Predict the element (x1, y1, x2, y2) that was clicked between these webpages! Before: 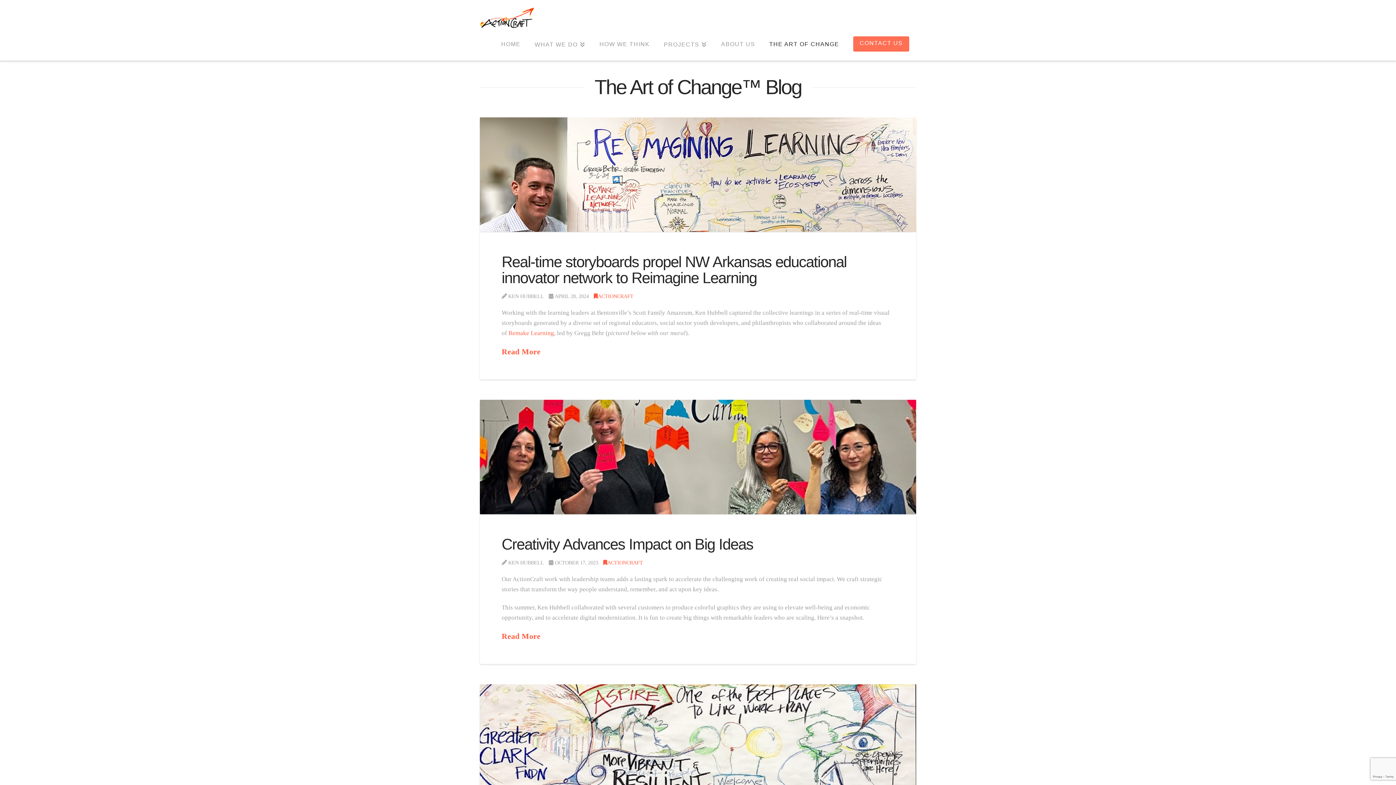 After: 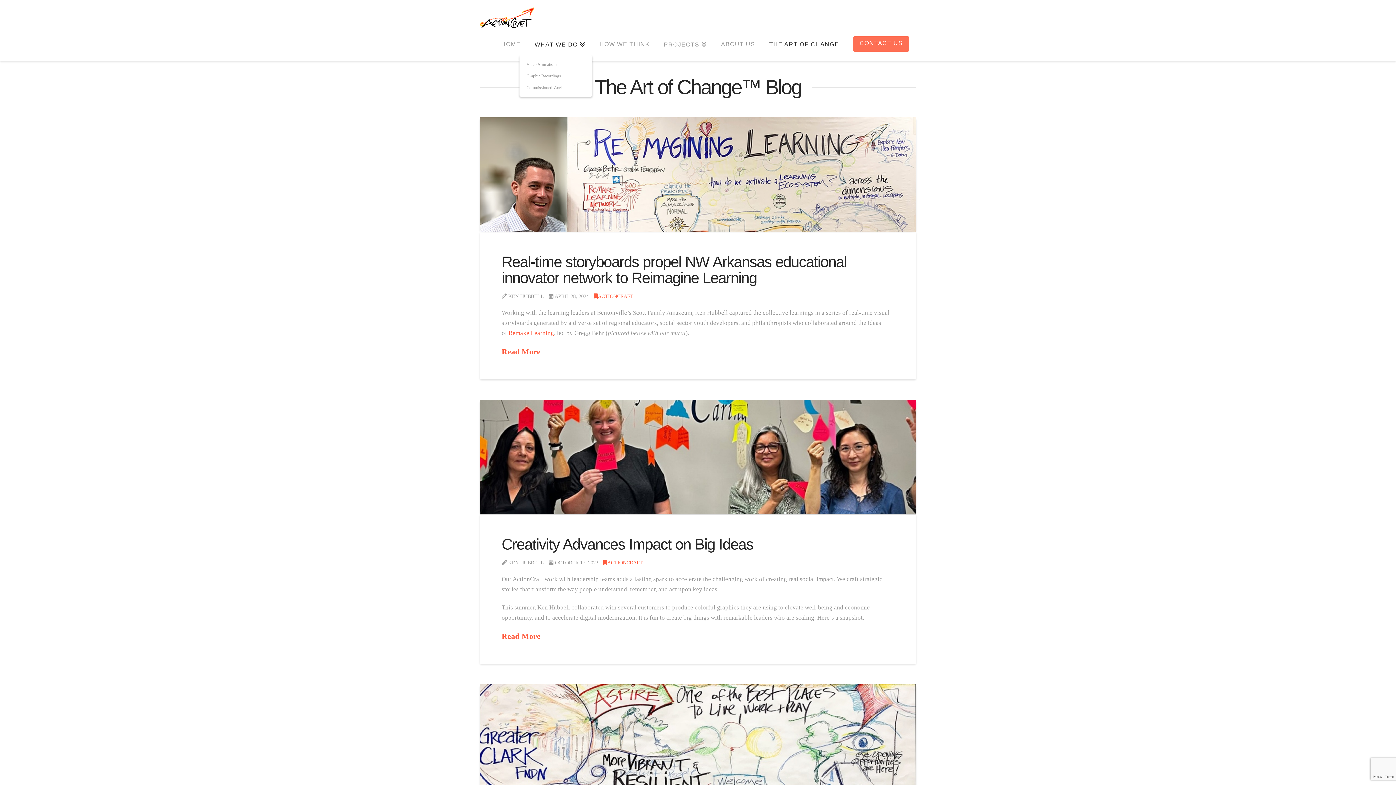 Action: bbox: (527, 28, 592, 60) label: WHAT WE DO